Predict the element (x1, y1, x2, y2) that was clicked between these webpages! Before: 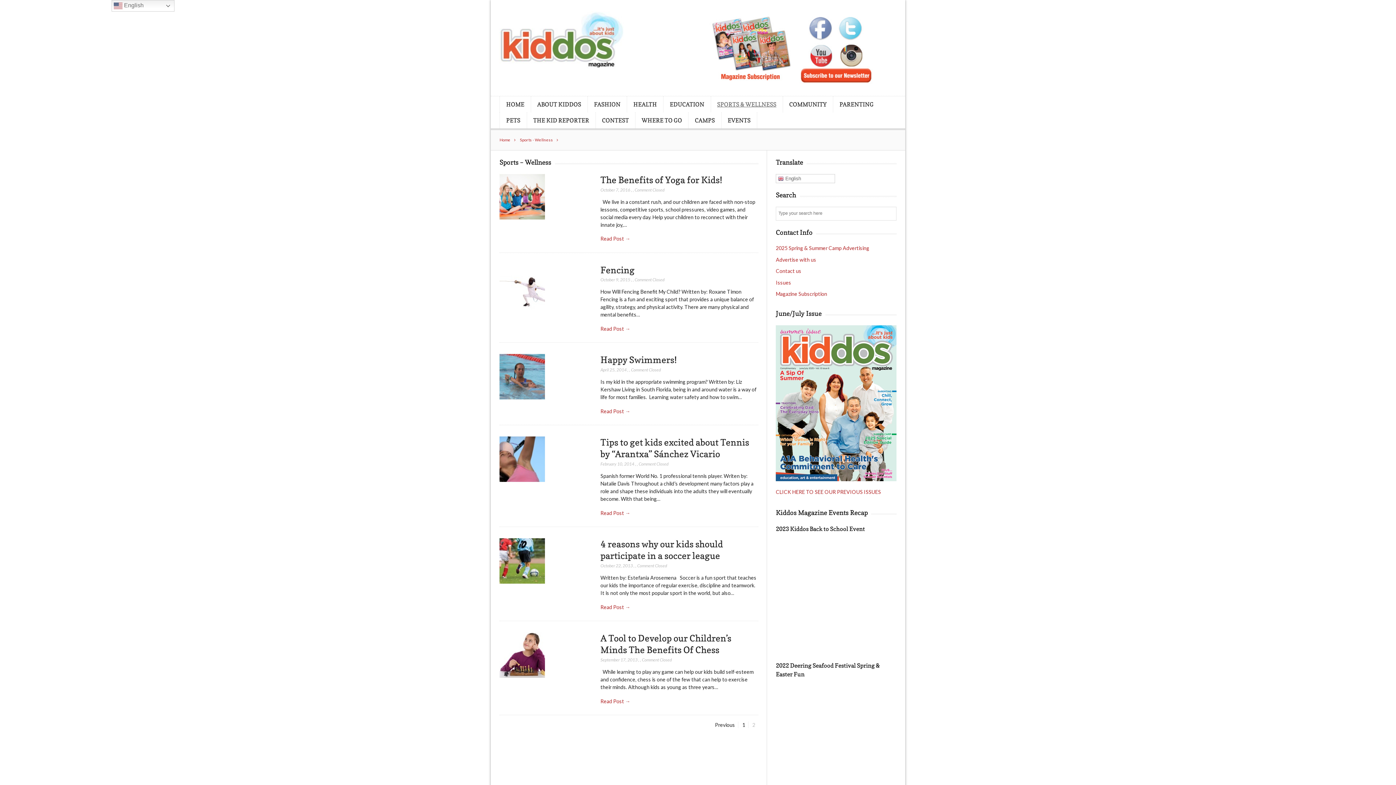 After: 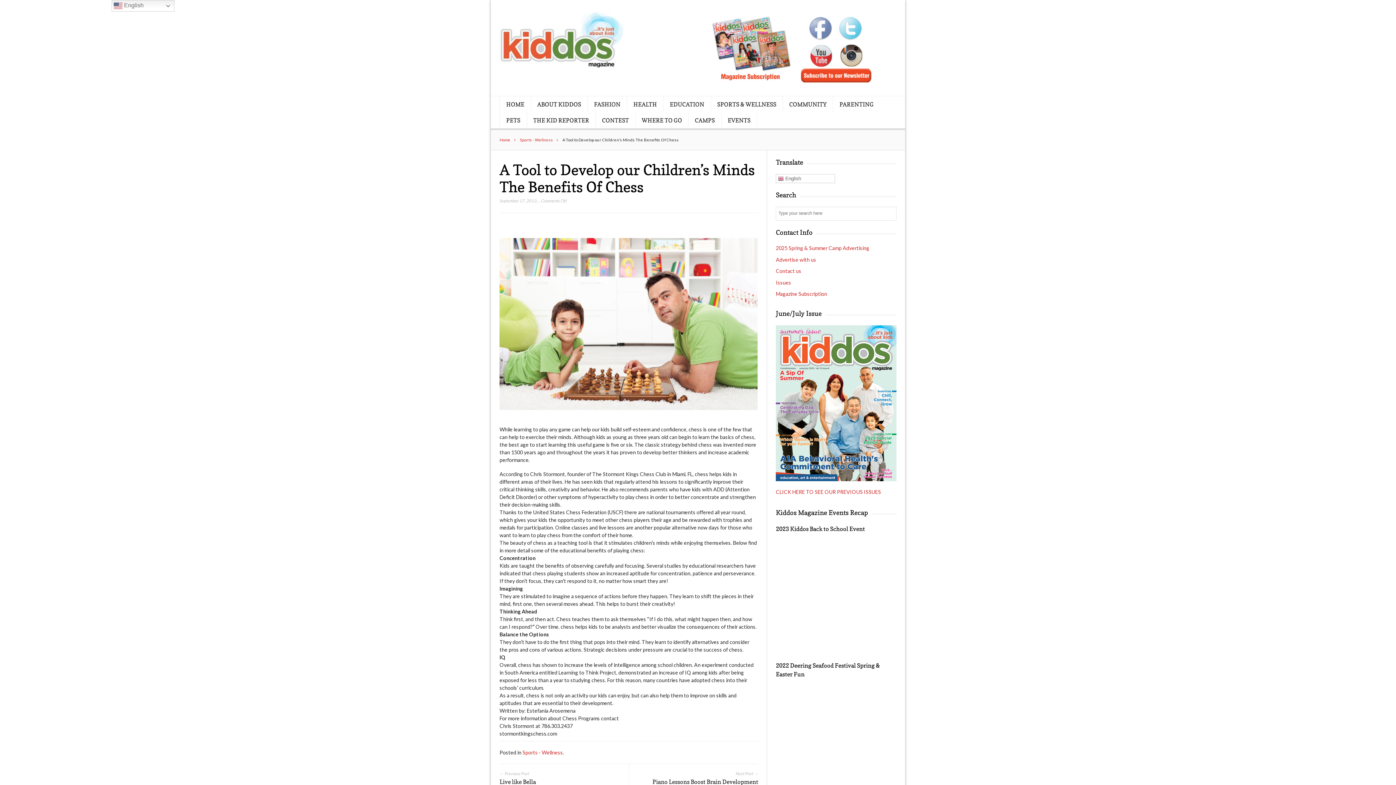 Action: label: A Tool to Develop our Children’s Minds The Benefits Of Chess bbox: (600, 633, 731, 655)